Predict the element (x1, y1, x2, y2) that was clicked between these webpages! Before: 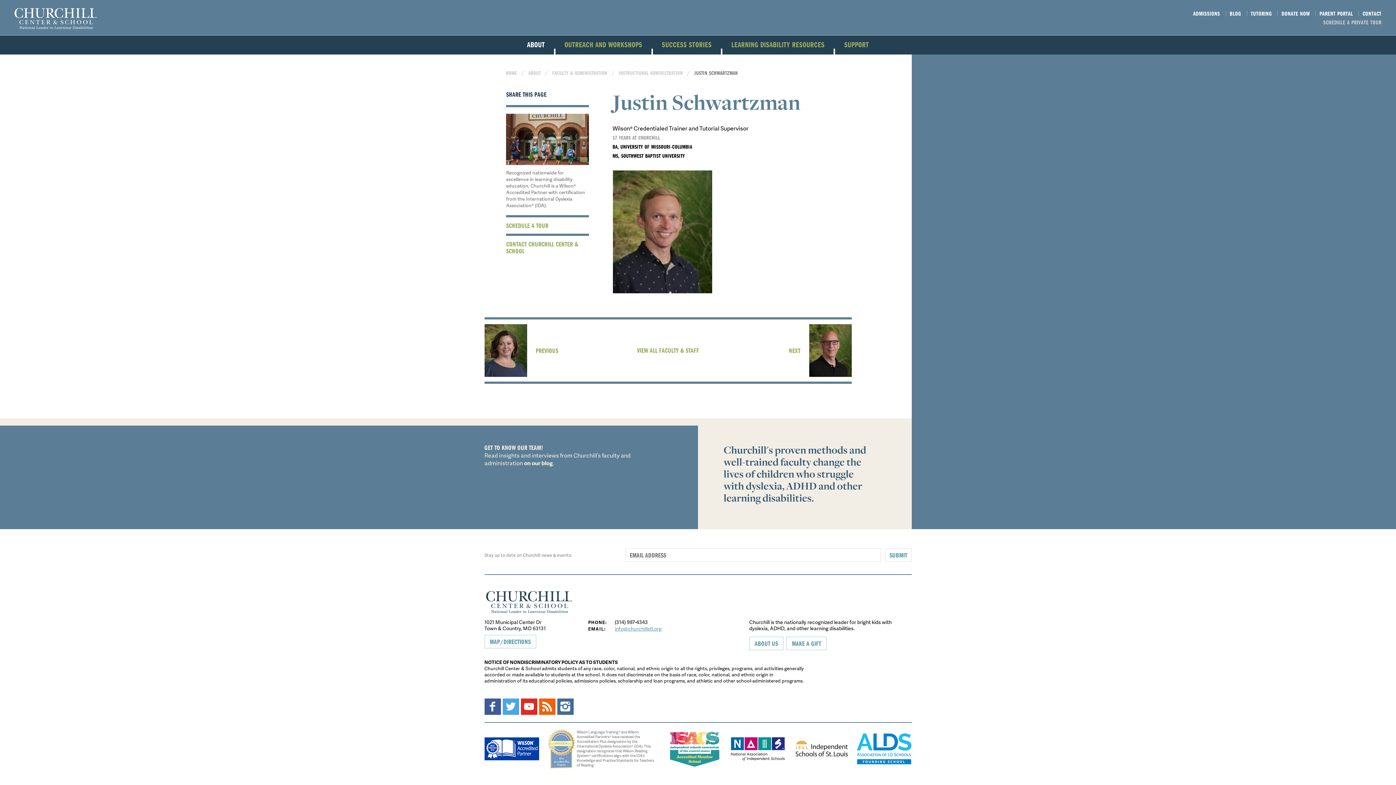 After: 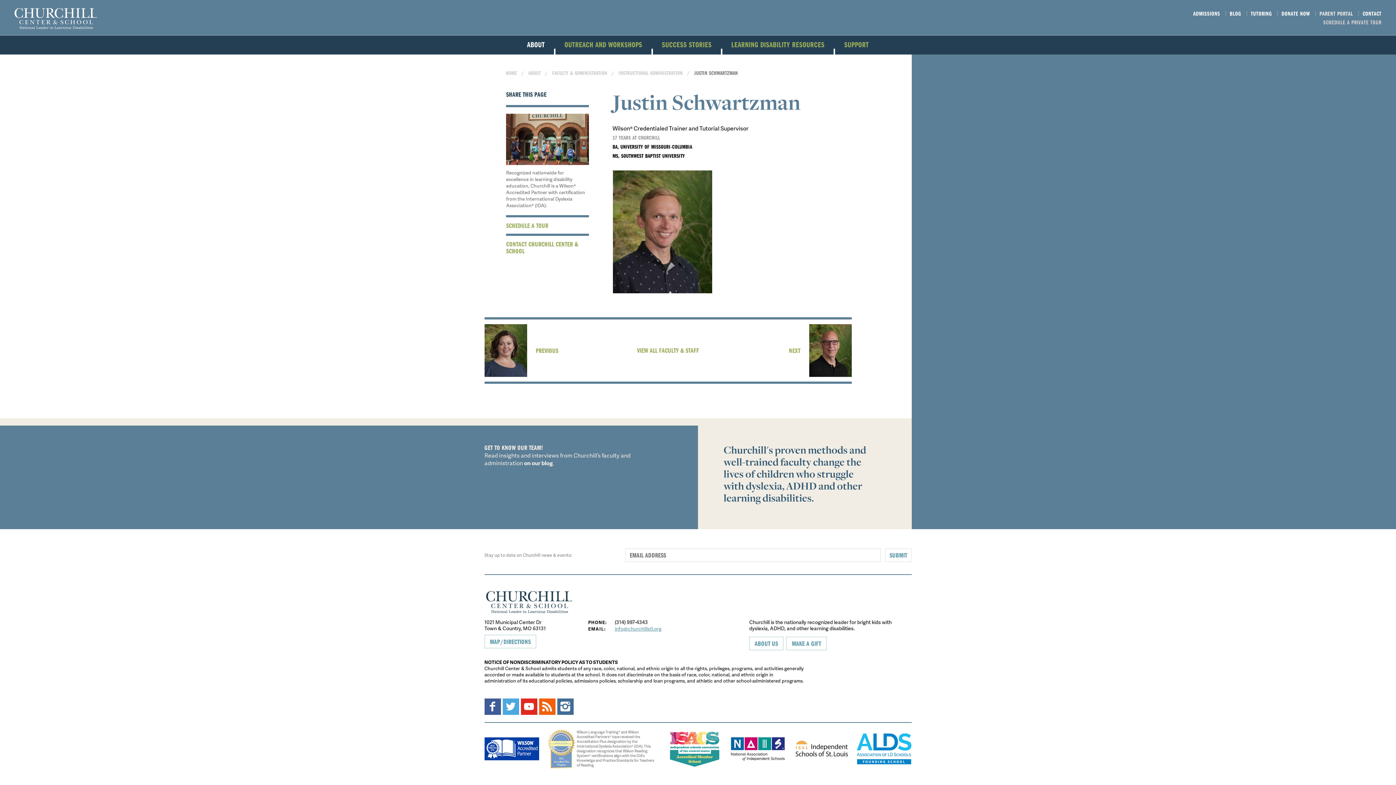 Action: label: PARENT PORTAL bbox: (1319, 9, 1353, 17)